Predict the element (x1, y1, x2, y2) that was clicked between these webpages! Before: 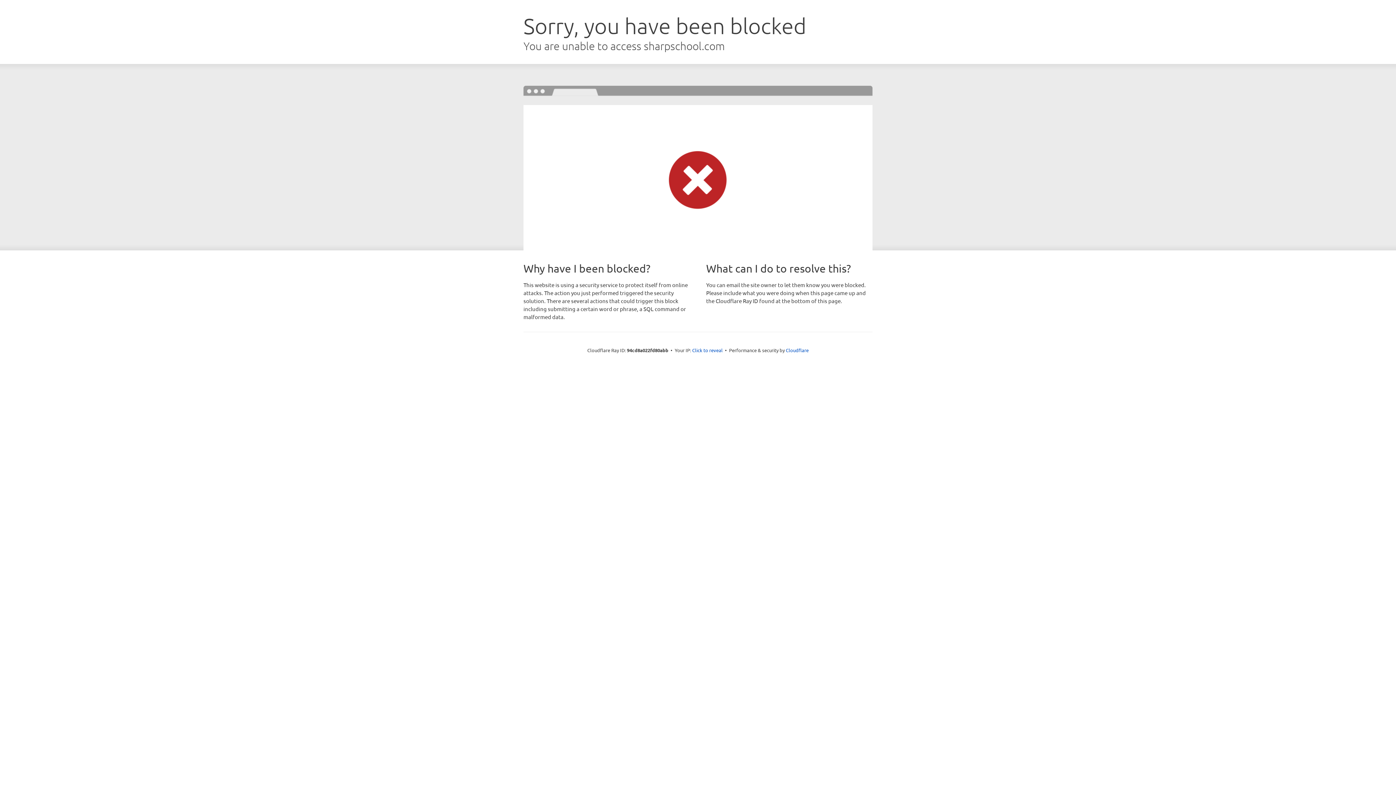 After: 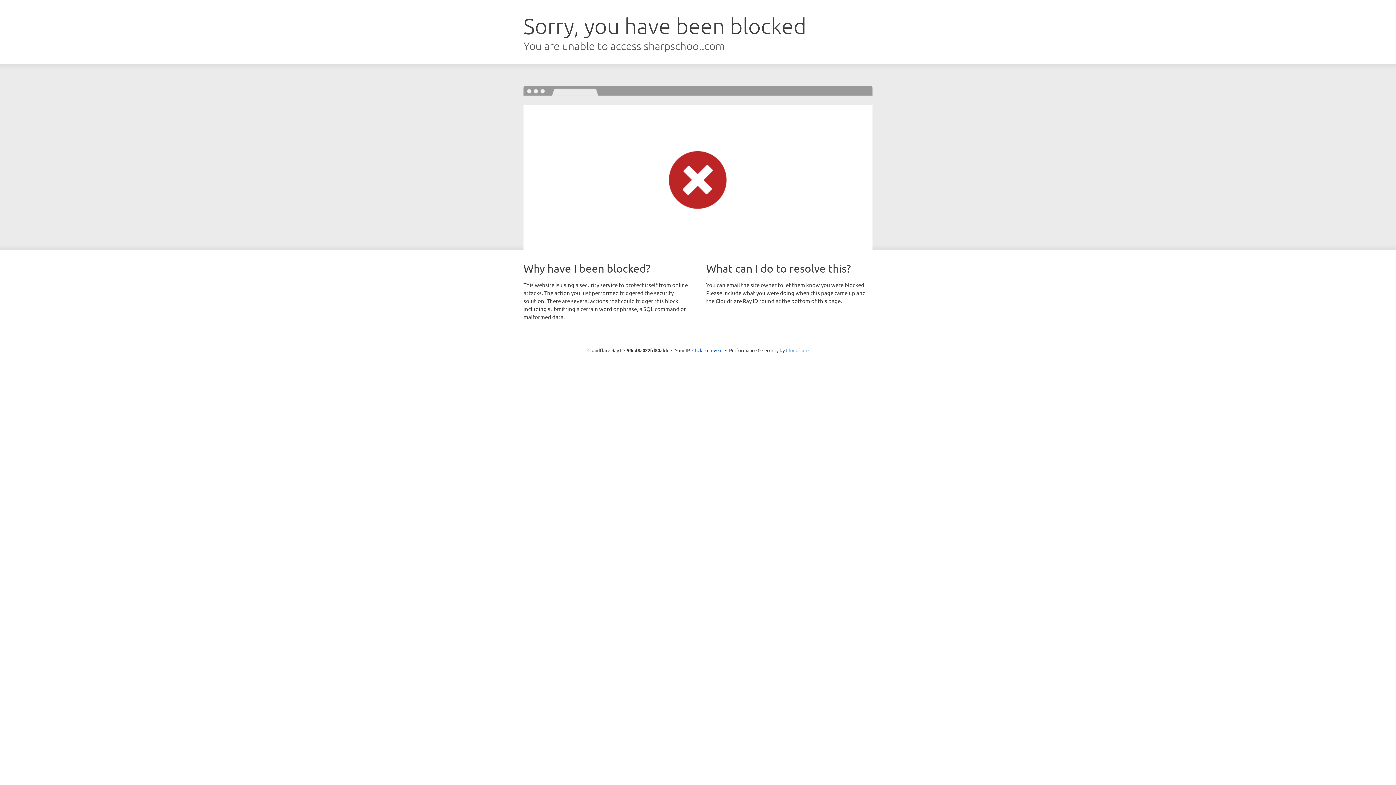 Action: label: Cloudflare bbox: (786, 347, 808, 353)